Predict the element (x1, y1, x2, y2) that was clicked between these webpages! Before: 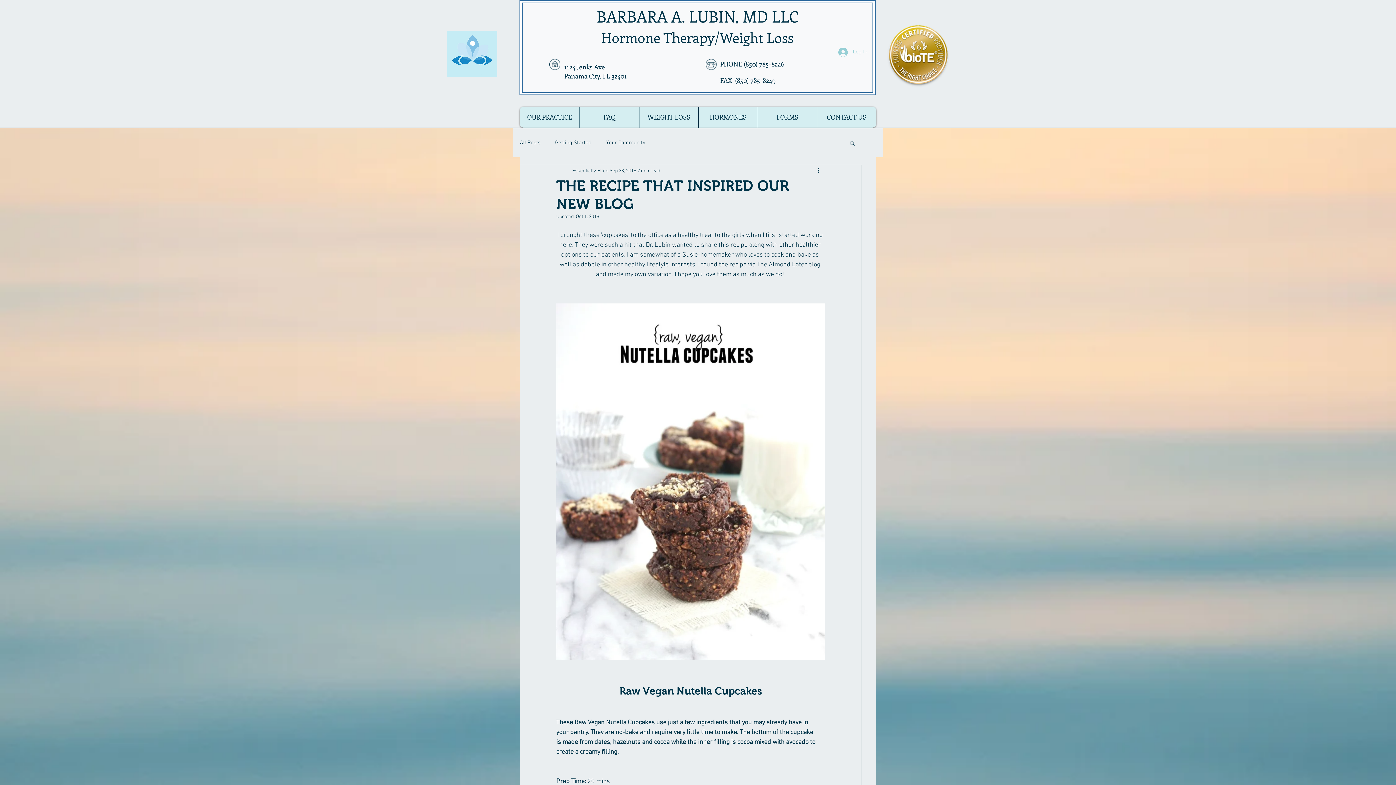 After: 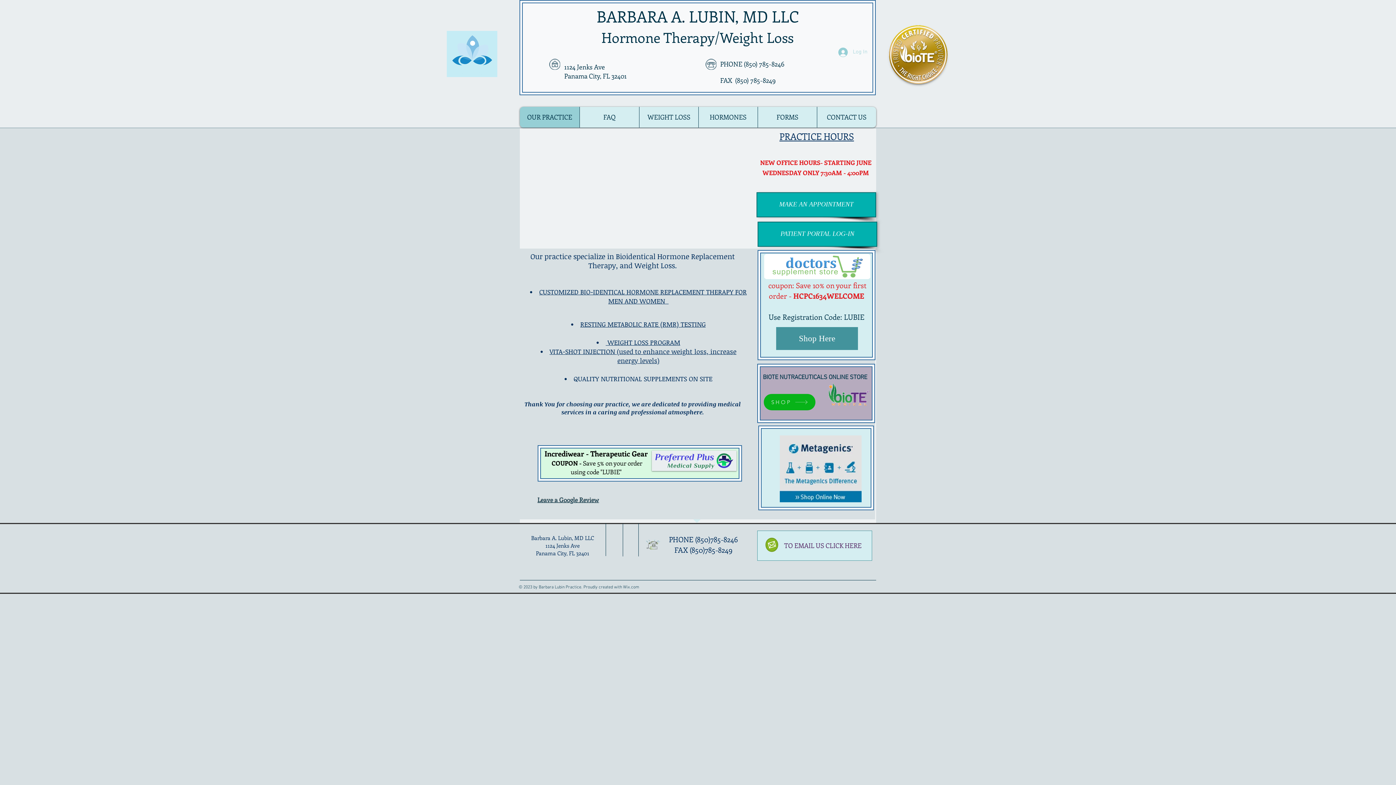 Action: label: BARBARA A. LUBIN, MD LLC bbox: (596, 5, 798, 26)